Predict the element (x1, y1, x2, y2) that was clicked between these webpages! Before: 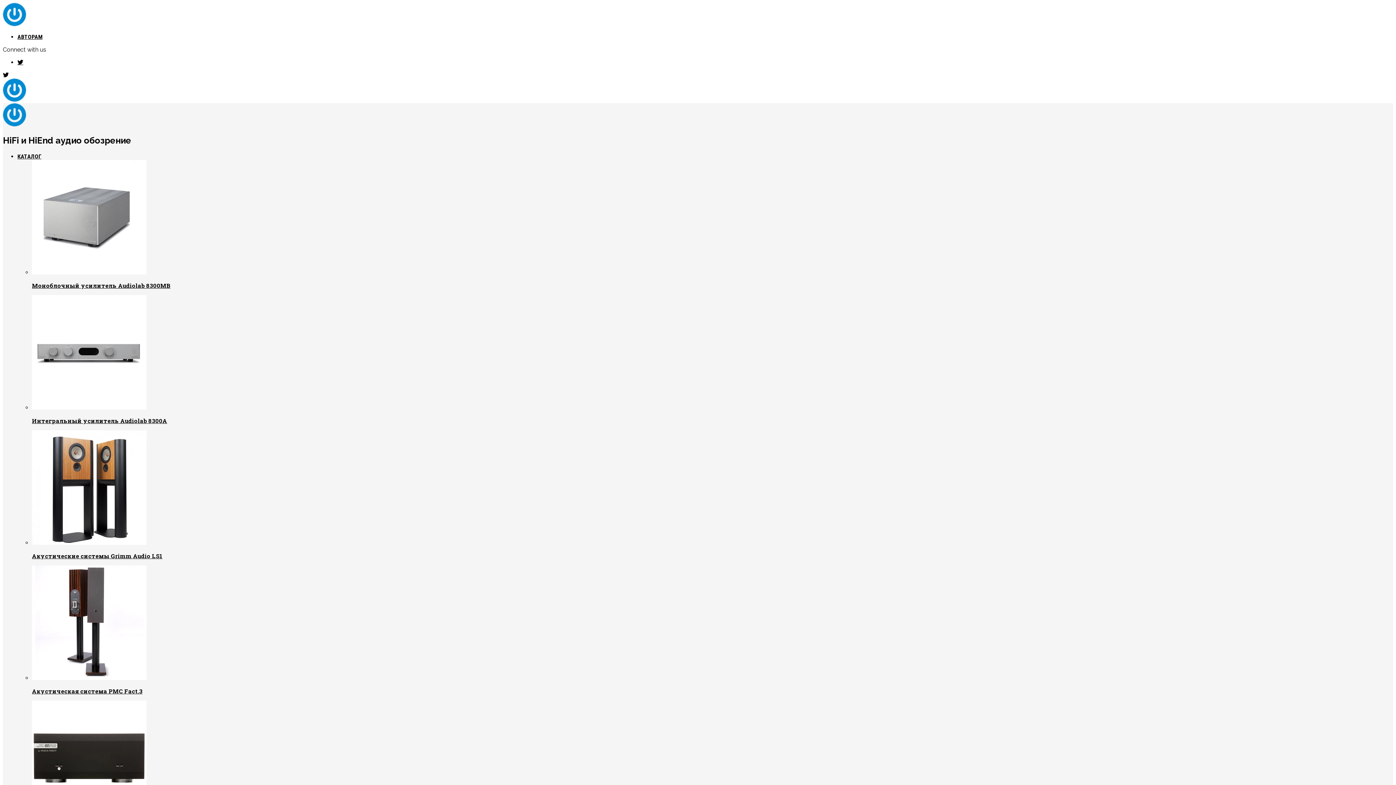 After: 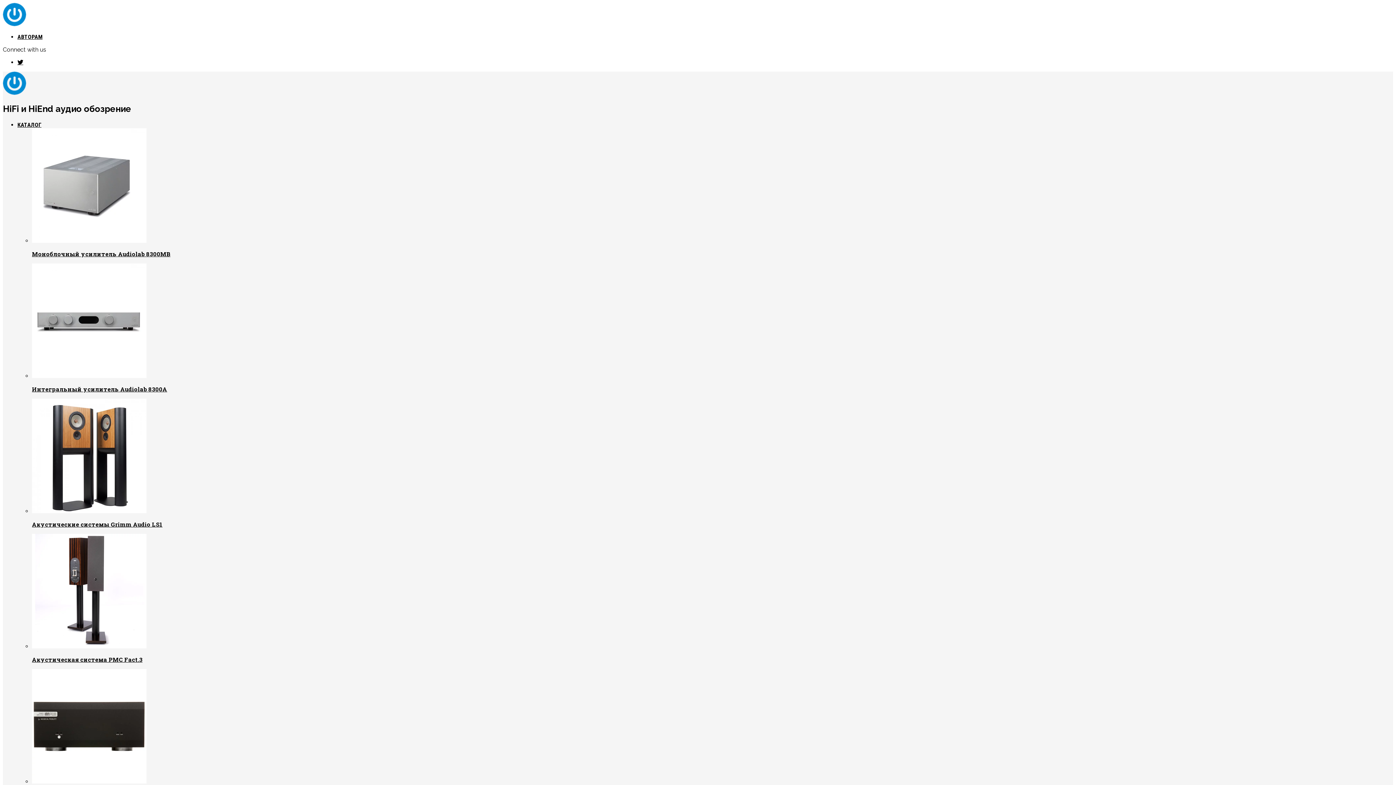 Action: label: Усилитель мощности Musical Fidelity M1 PWR bbox: (32, 701, 1393, 830)